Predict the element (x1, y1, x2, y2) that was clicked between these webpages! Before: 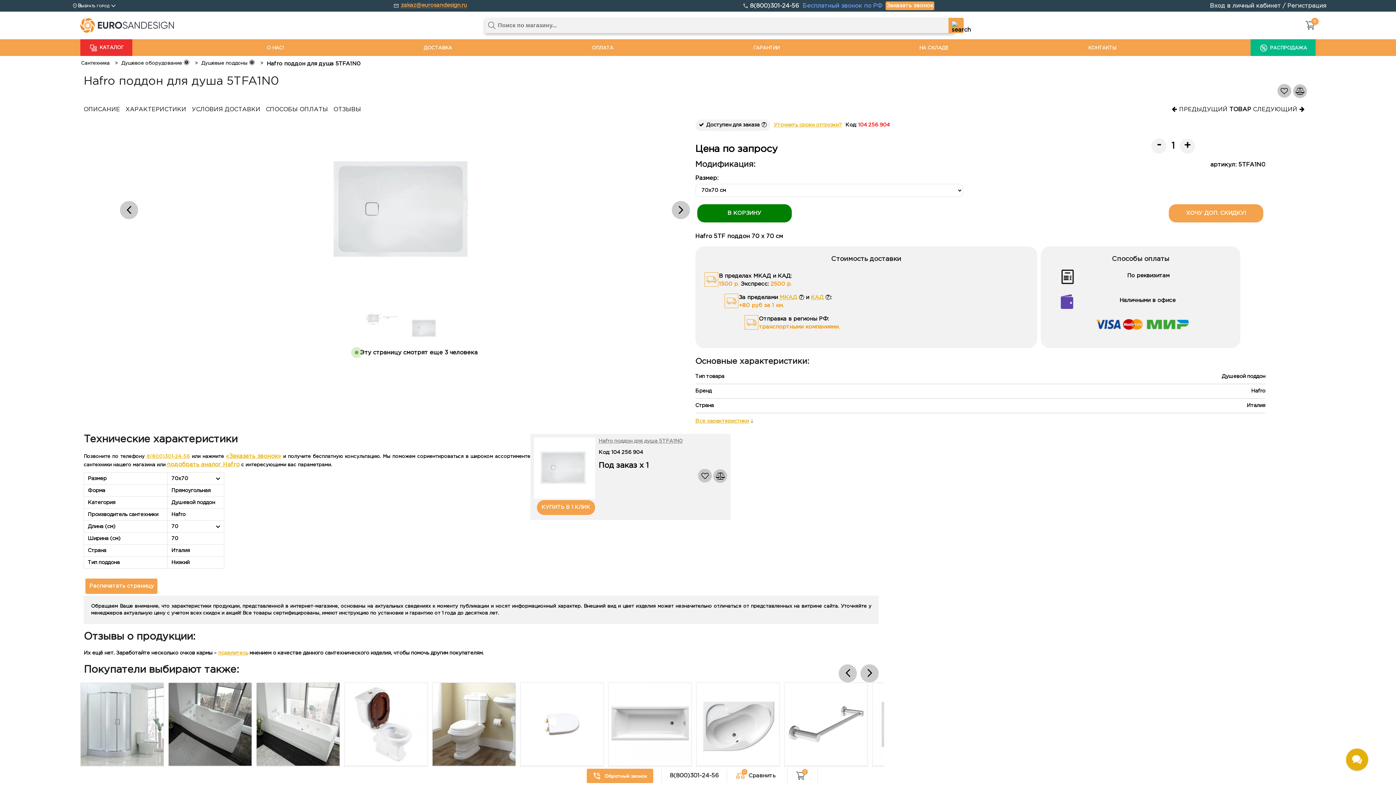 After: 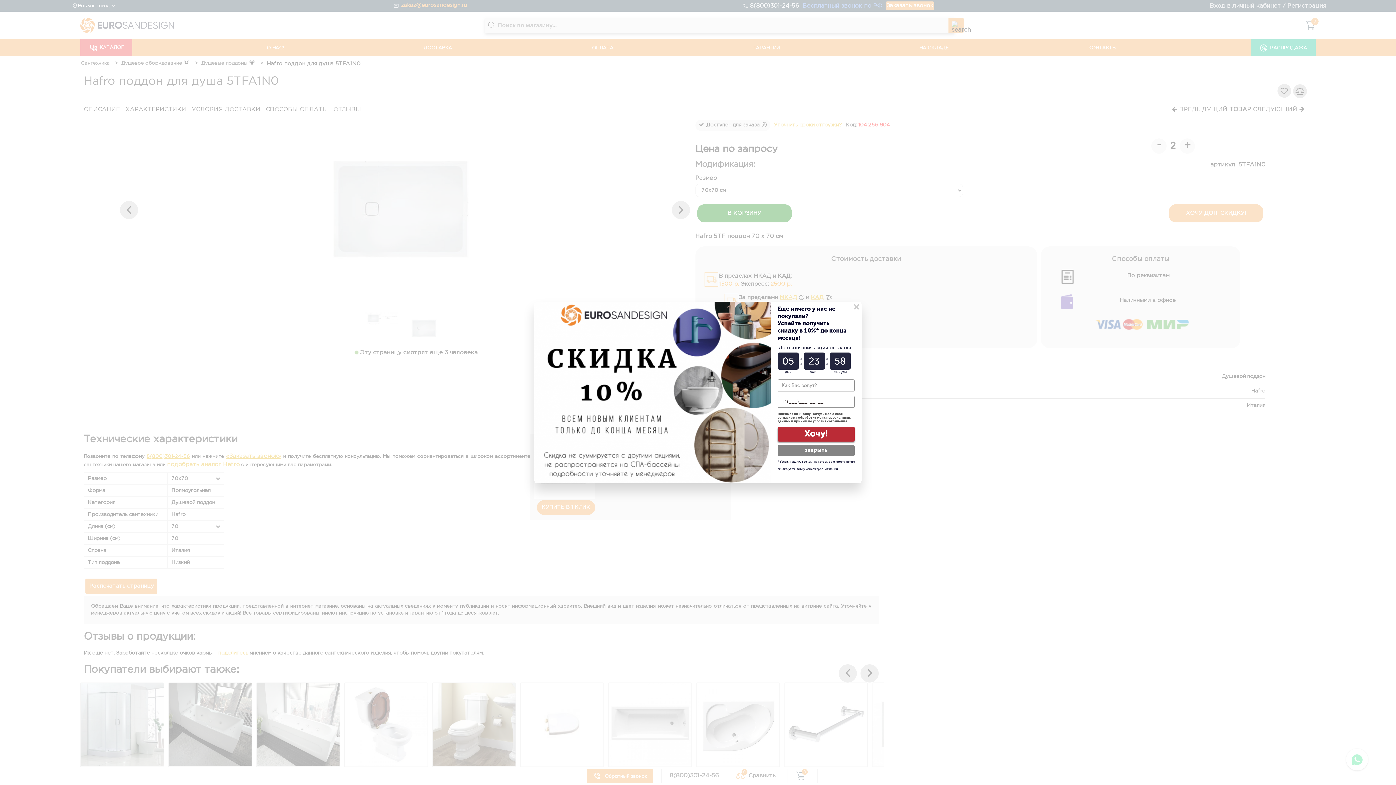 Action: label: + bbox: (1179, 138, 1195, 153)